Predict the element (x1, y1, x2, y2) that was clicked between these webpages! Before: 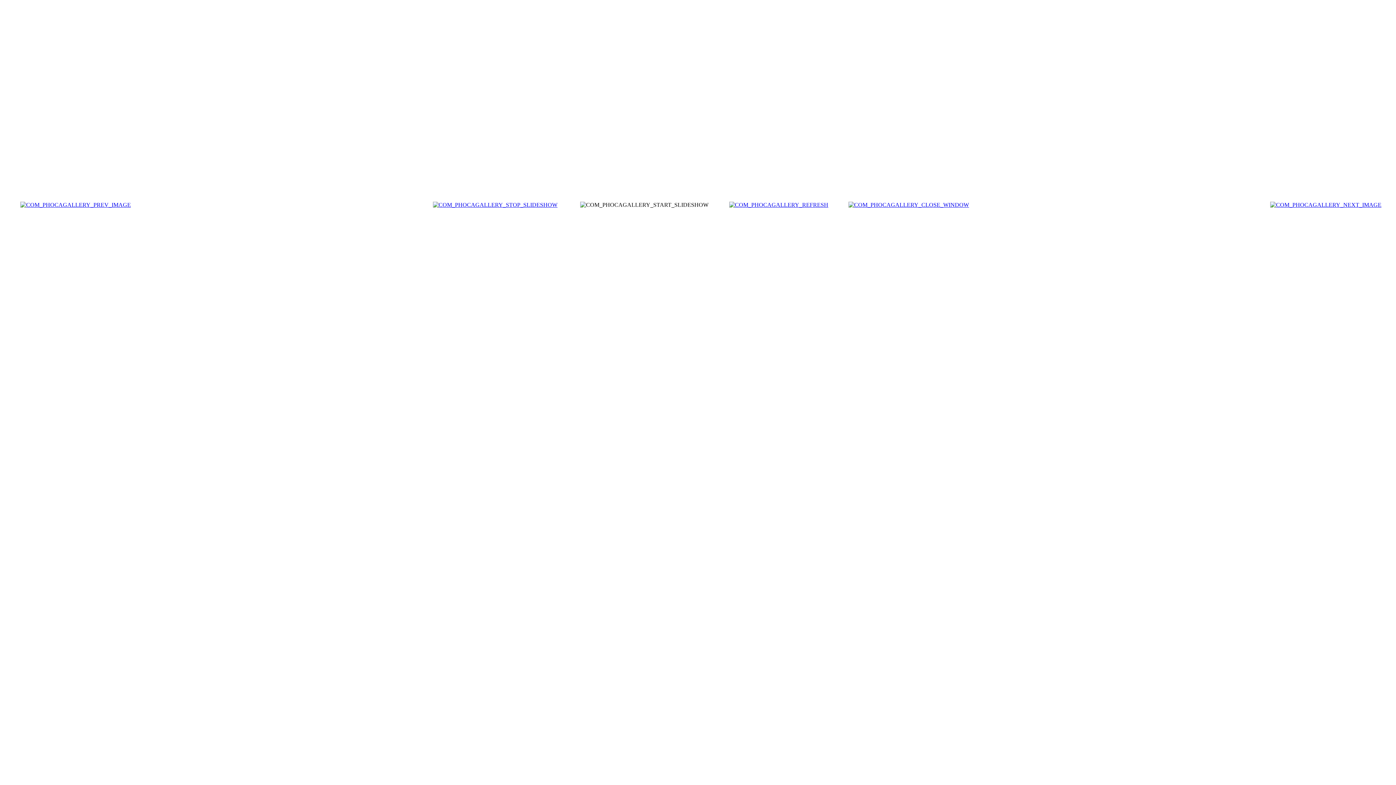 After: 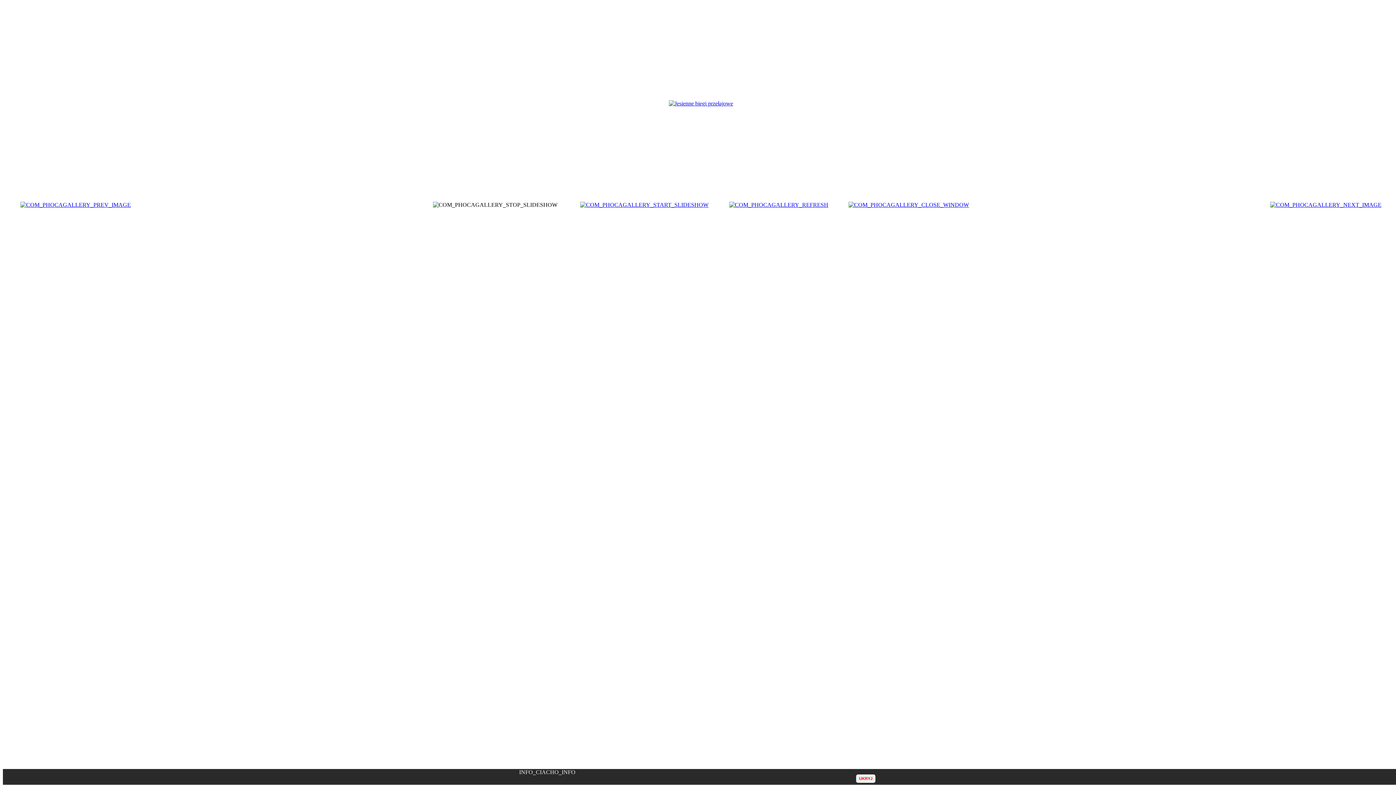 Action: bbox: (432, 201, 557, 208)